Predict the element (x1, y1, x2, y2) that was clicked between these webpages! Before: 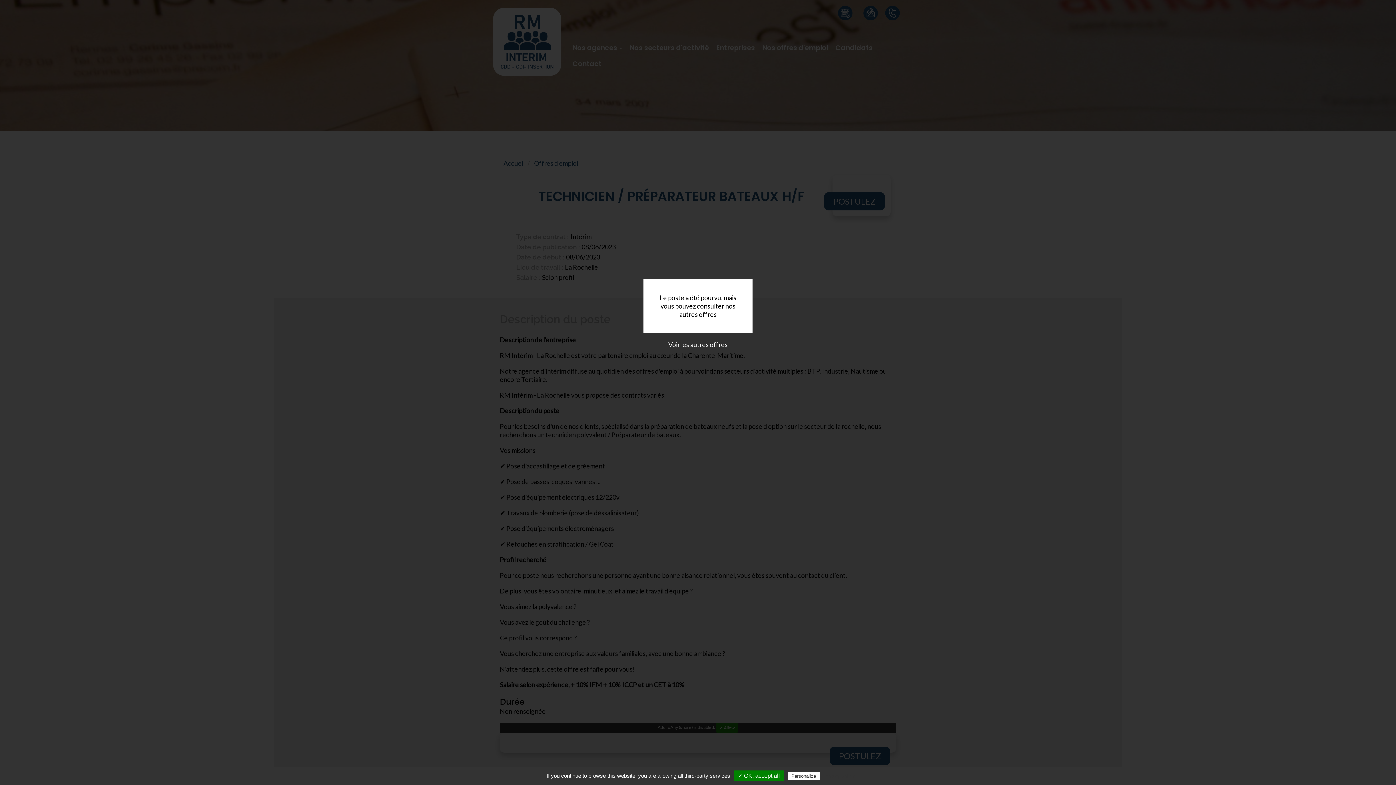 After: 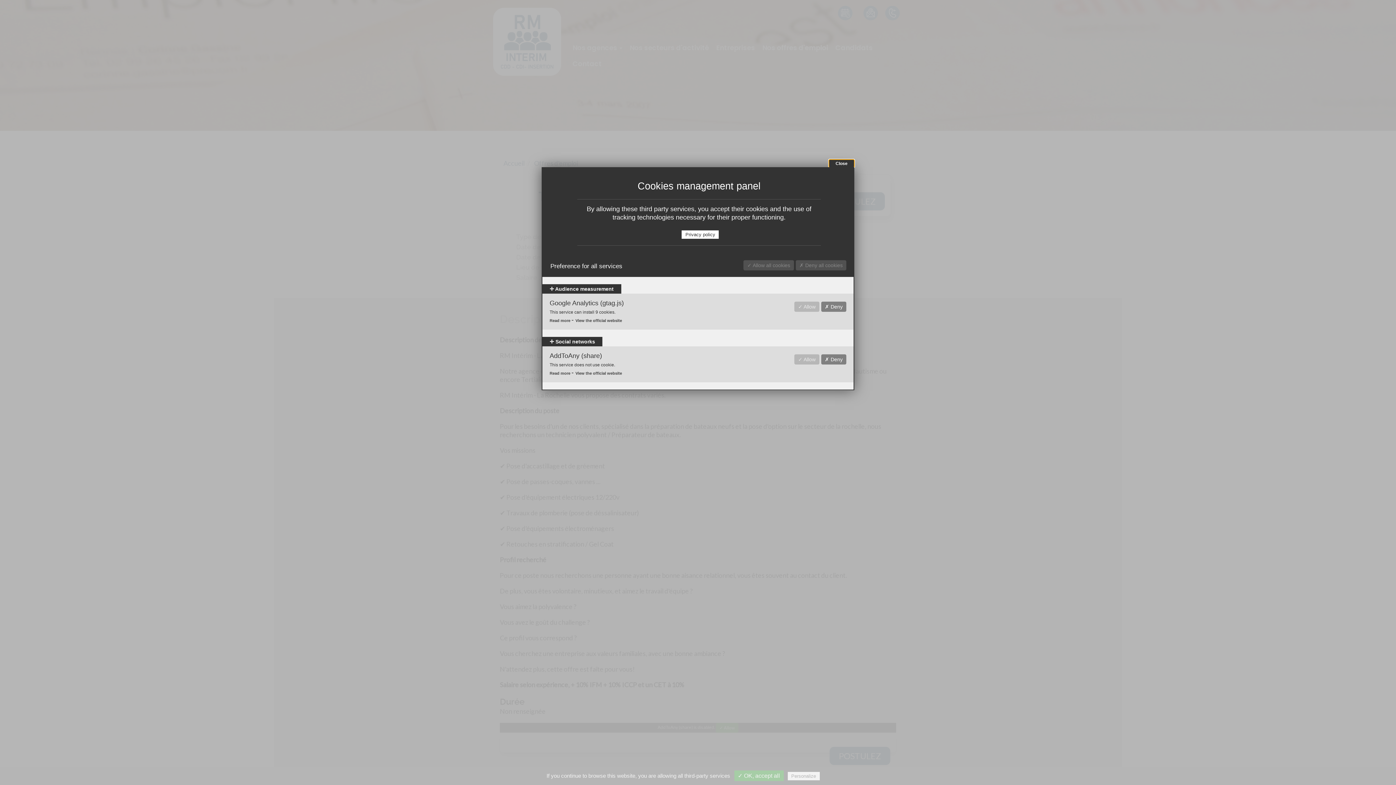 Action: label: Personalize bbox: (787, 772, 819, 780)